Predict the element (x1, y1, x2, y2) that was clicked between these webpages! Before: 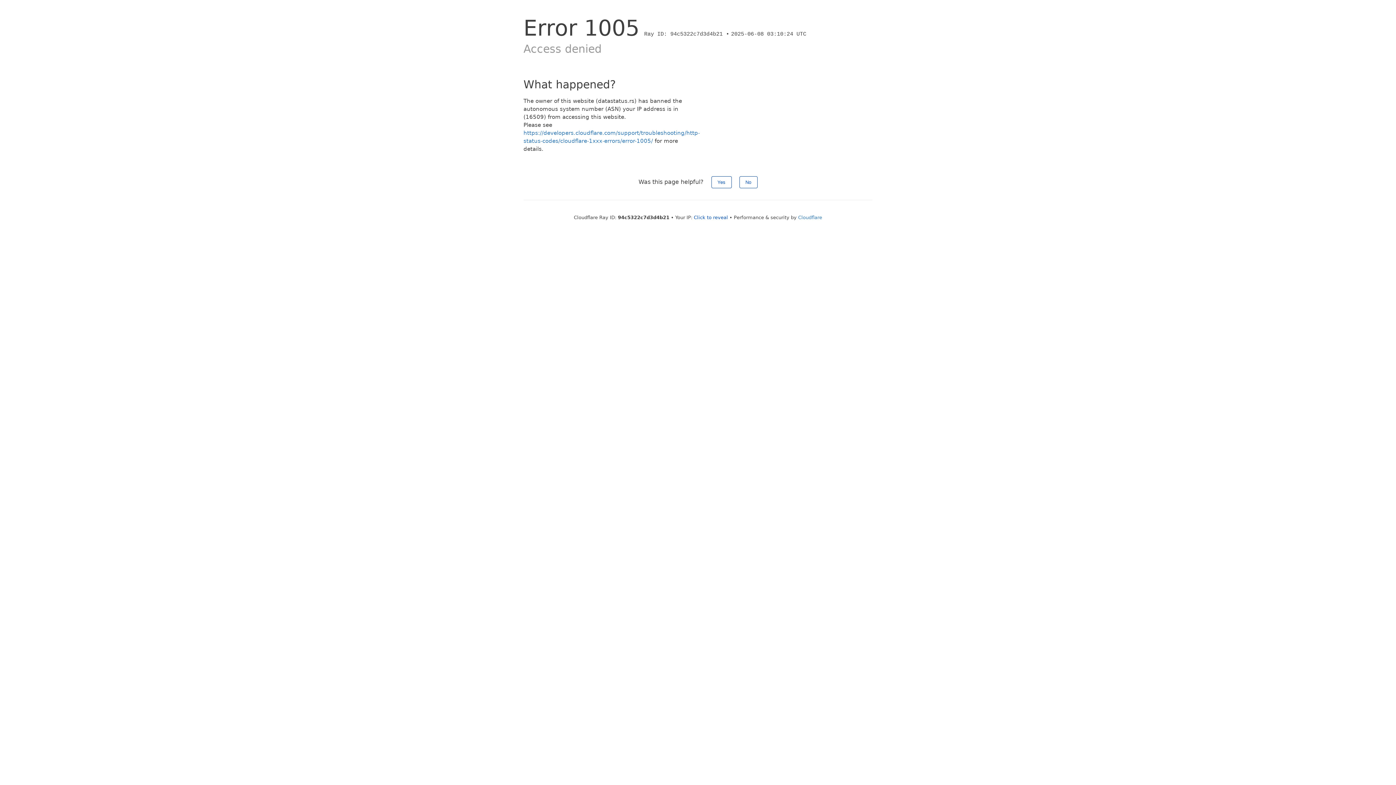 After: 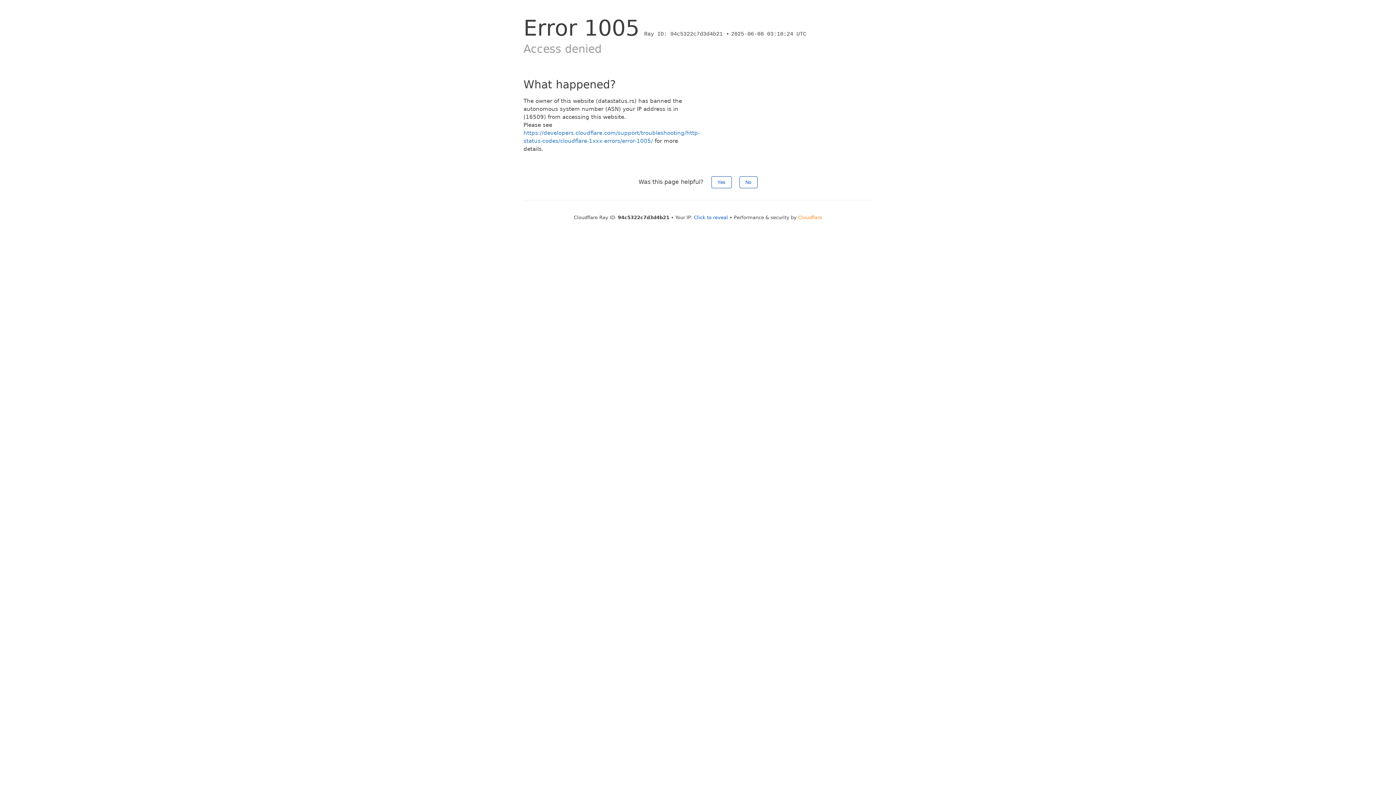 Action: label: Cloudflare bbox: (798, 214, 822, 220)